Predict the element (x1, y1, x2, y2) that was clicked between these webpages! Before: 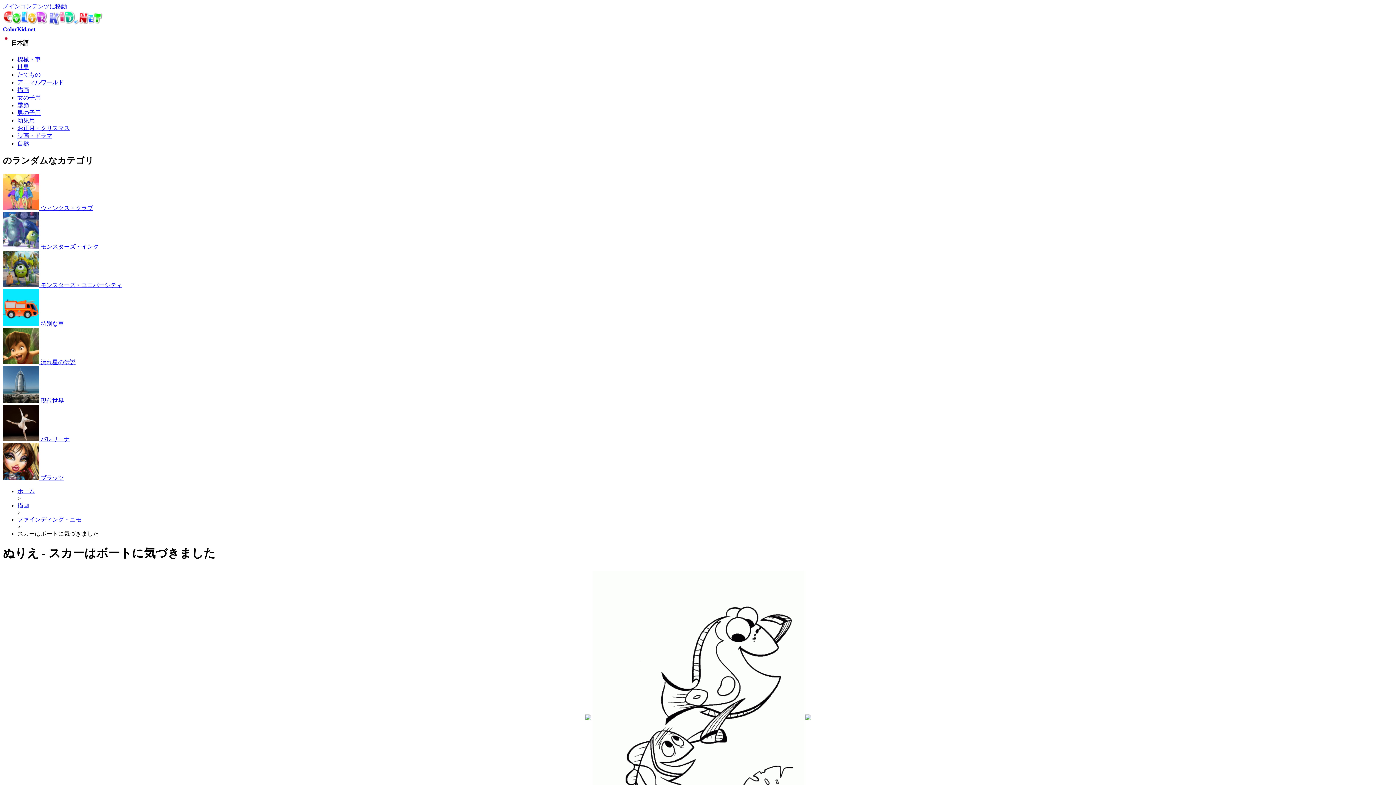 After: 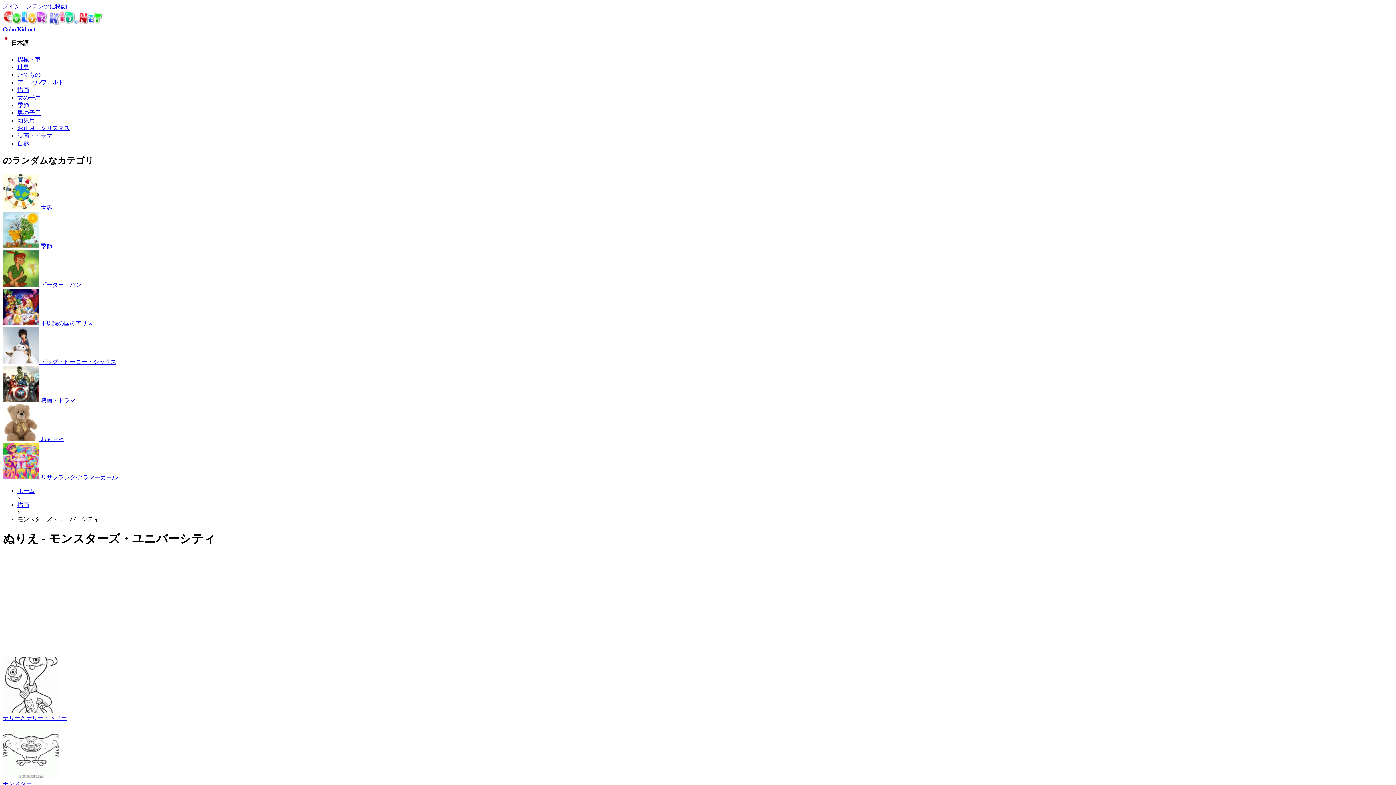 Action: bbox: (2, 282, 122, 288) label:  モンスターズ・ユニバーシティ